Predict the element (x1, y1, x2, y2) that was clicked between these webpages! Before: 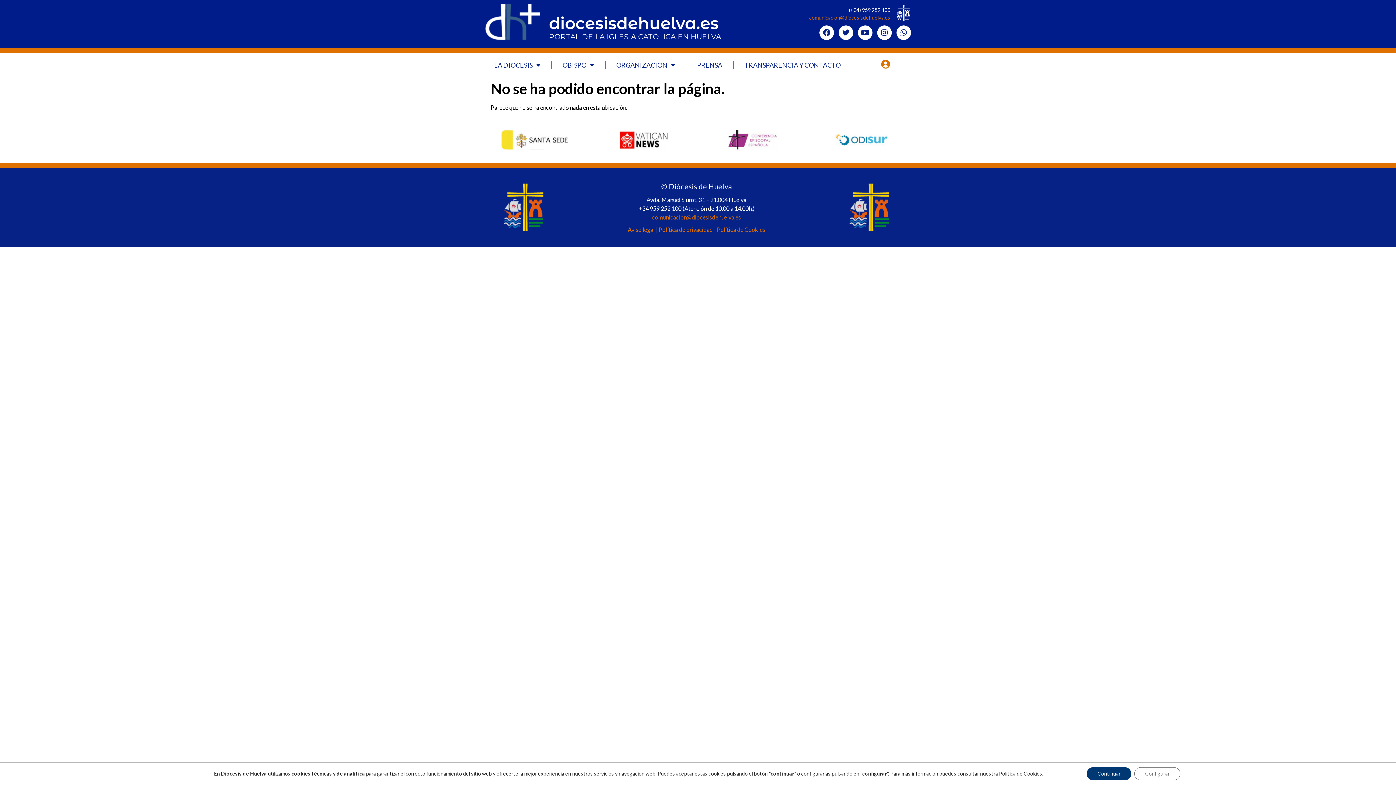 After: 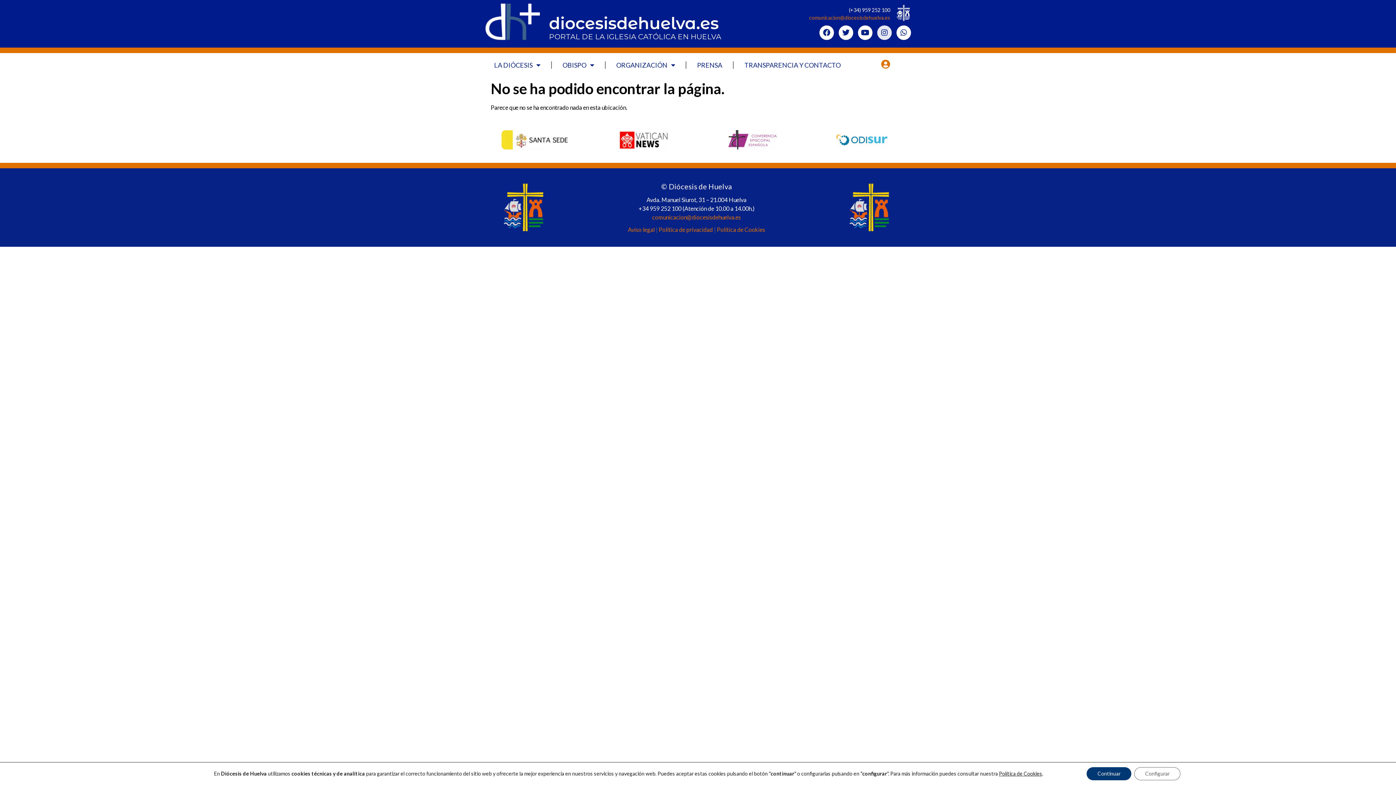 Action: label: Instagram bbox: (877, 25, 891, 40)